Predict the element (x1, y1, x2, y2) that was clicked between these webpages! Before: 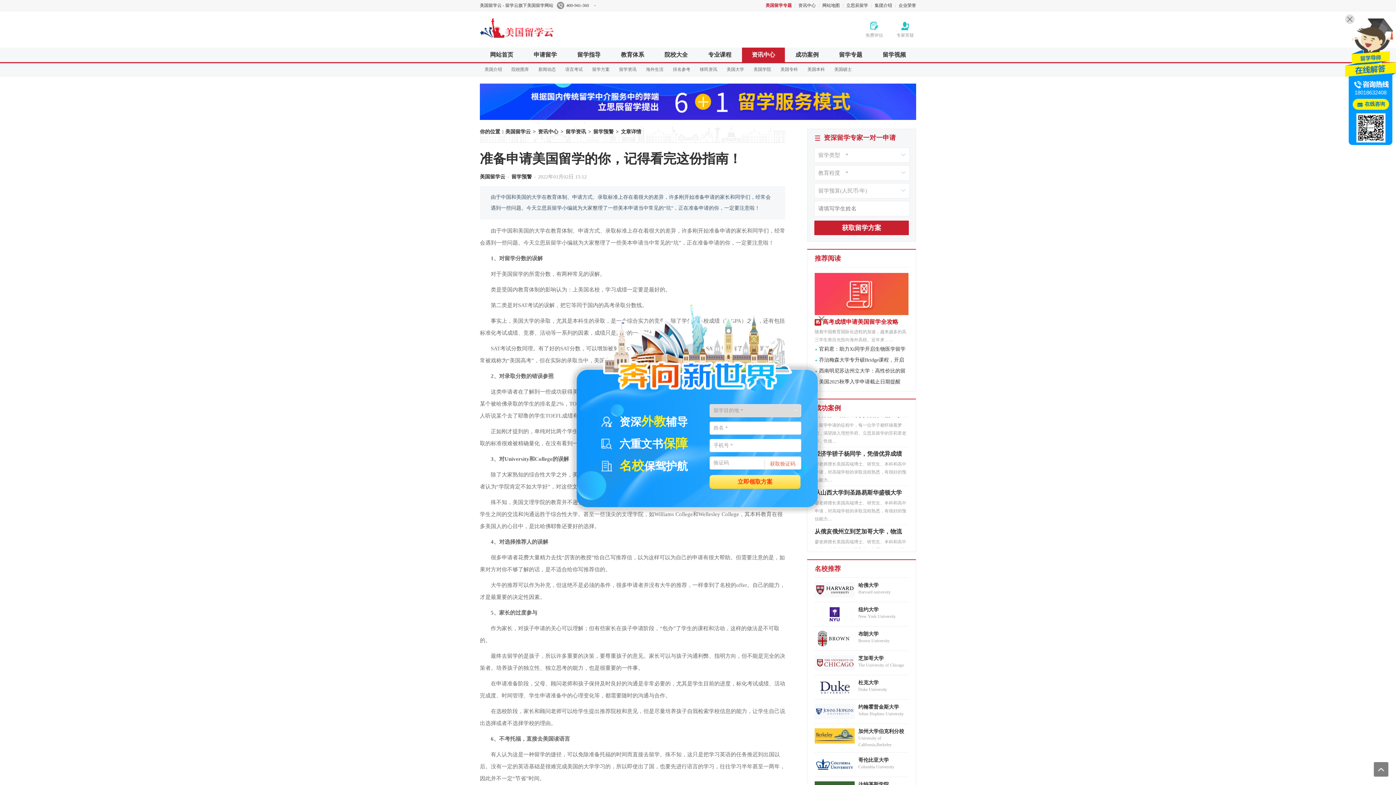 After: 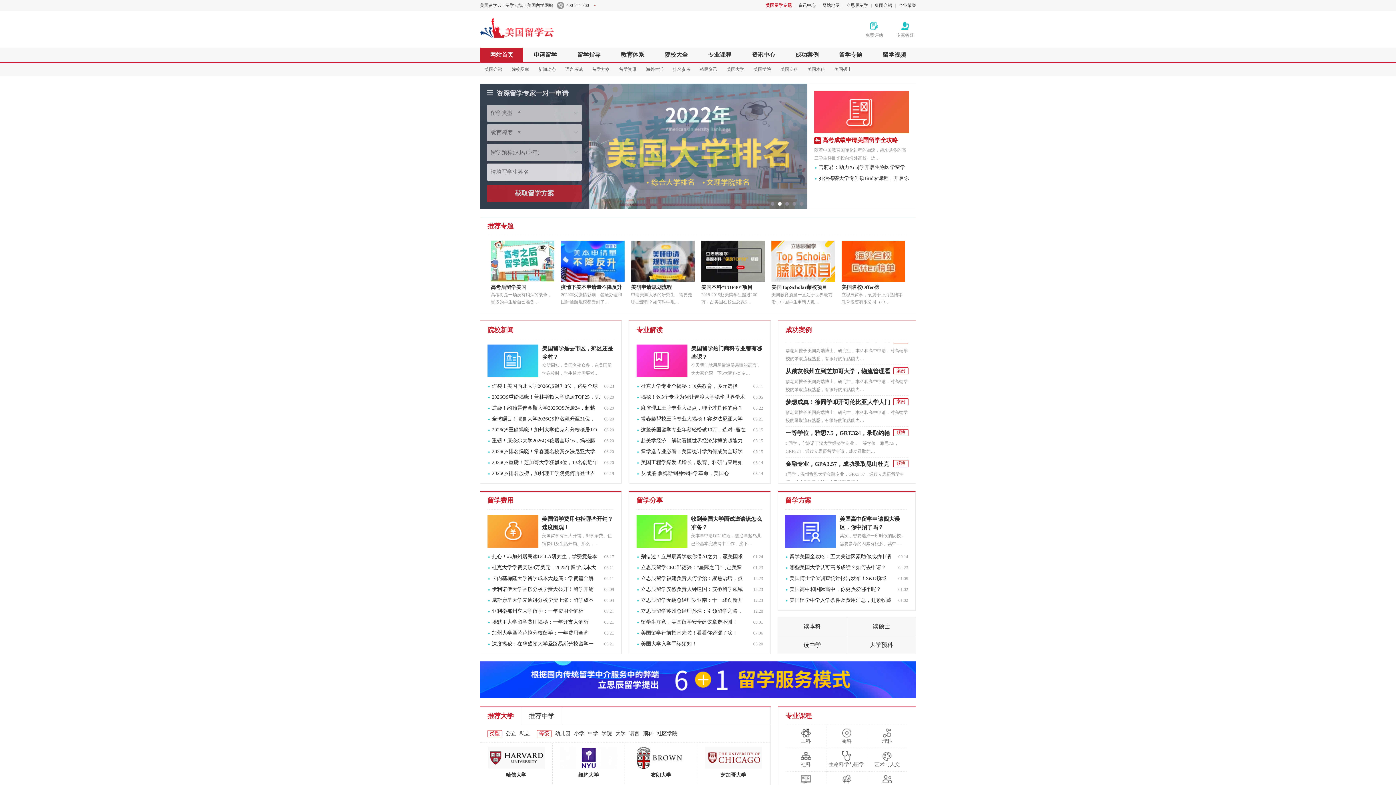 Action: bbox: (505, 129, 530, 134) label: 美国留学云